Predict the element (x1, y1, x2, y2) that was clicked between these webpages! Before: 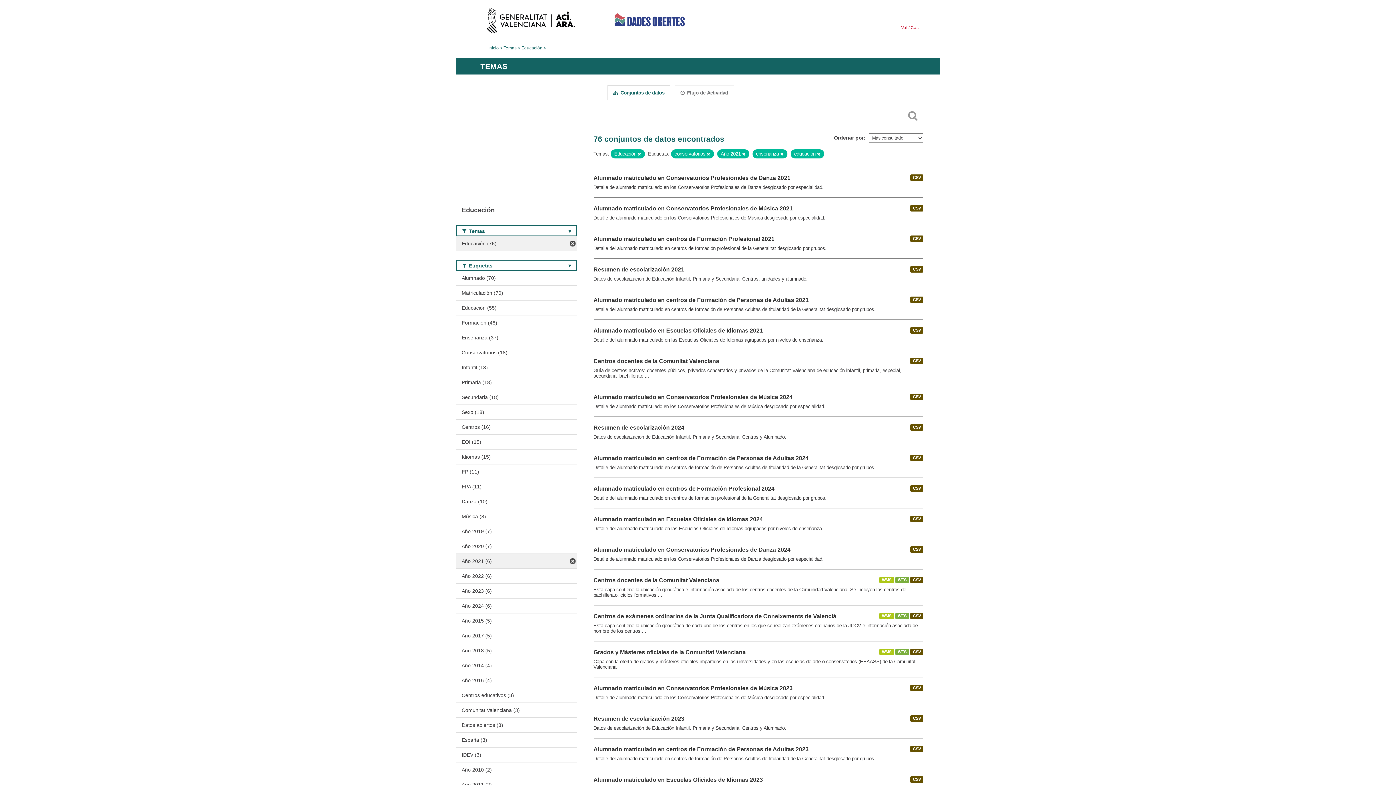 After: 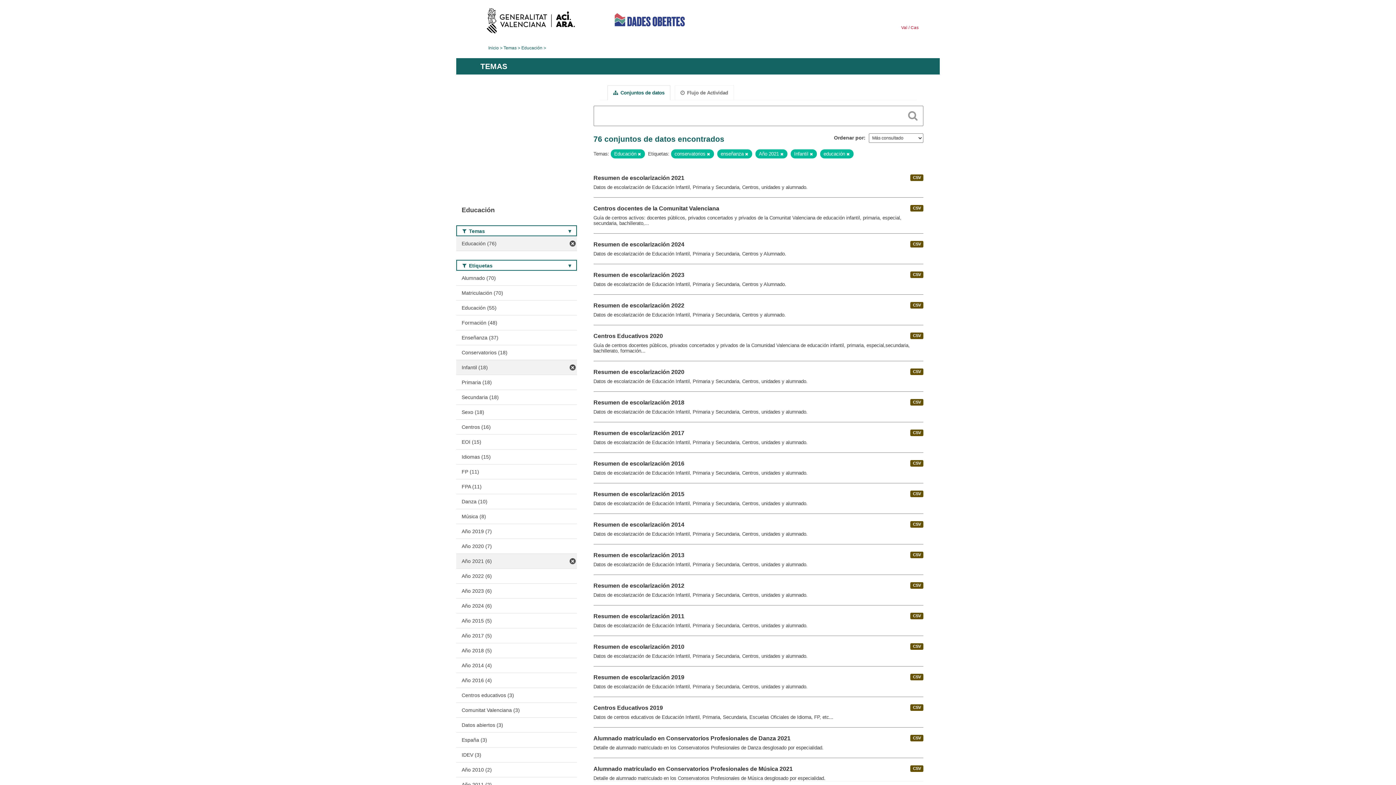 Action: bbox: (456, 360, 576, 374) label: Infantil (18)